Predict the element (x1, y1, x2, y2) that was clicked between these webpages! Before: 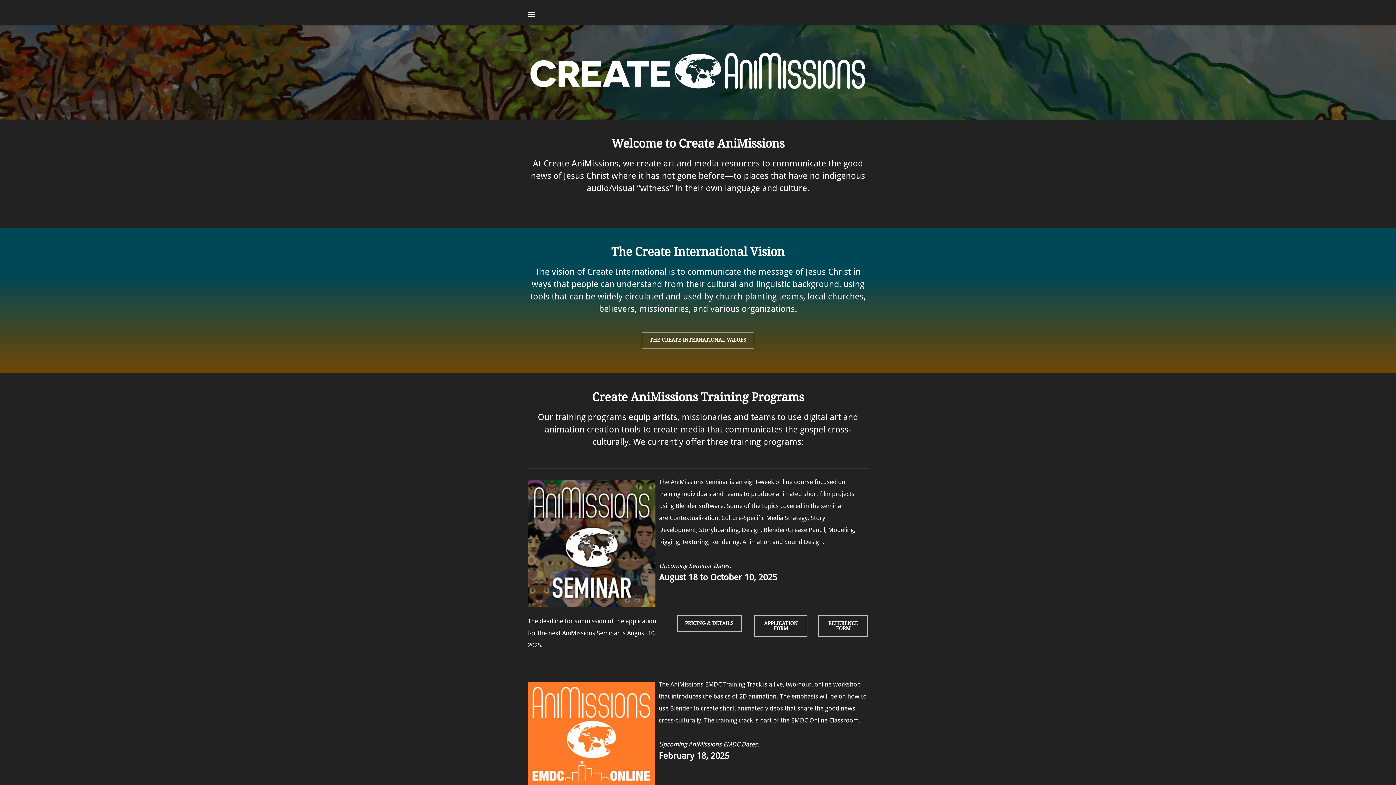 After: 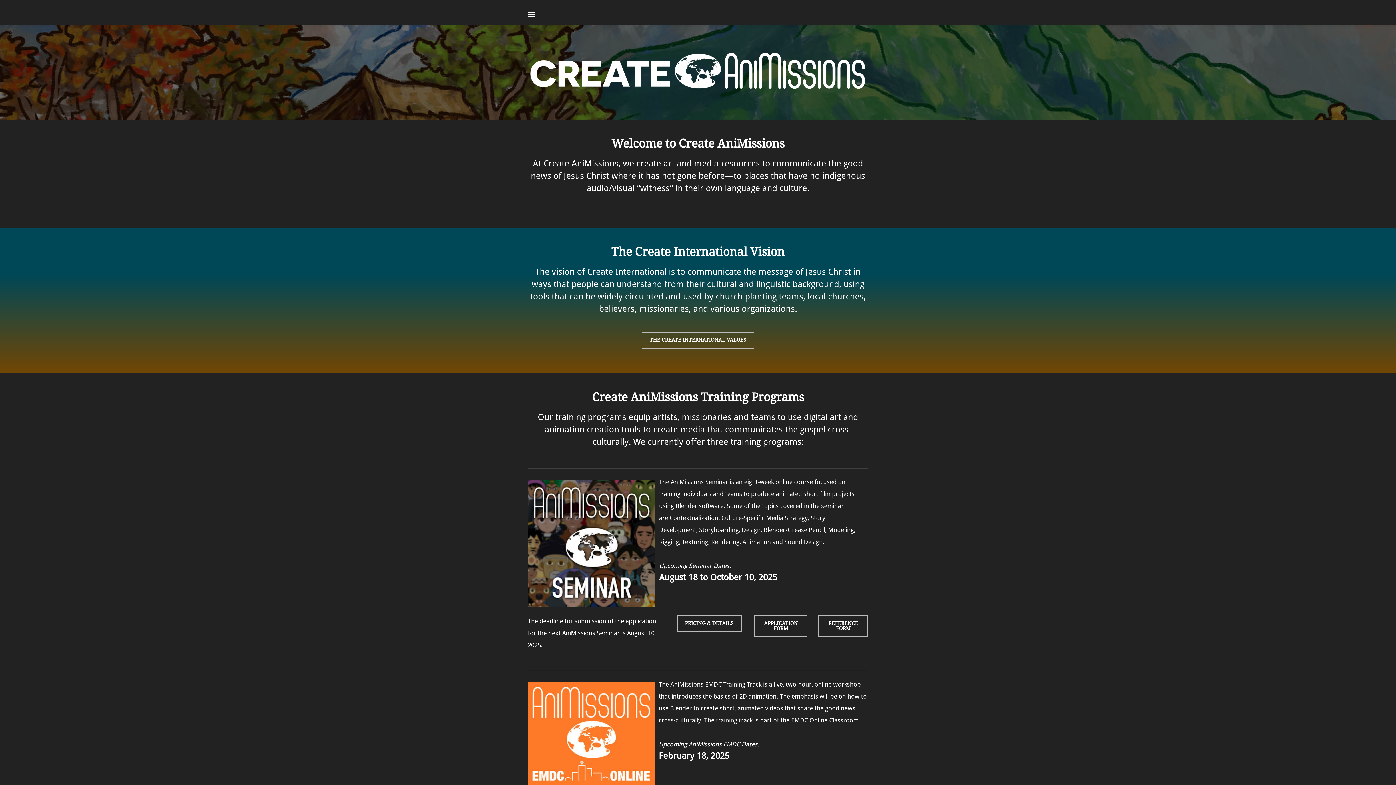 Action: bbox: (528, 605, 659, 612)